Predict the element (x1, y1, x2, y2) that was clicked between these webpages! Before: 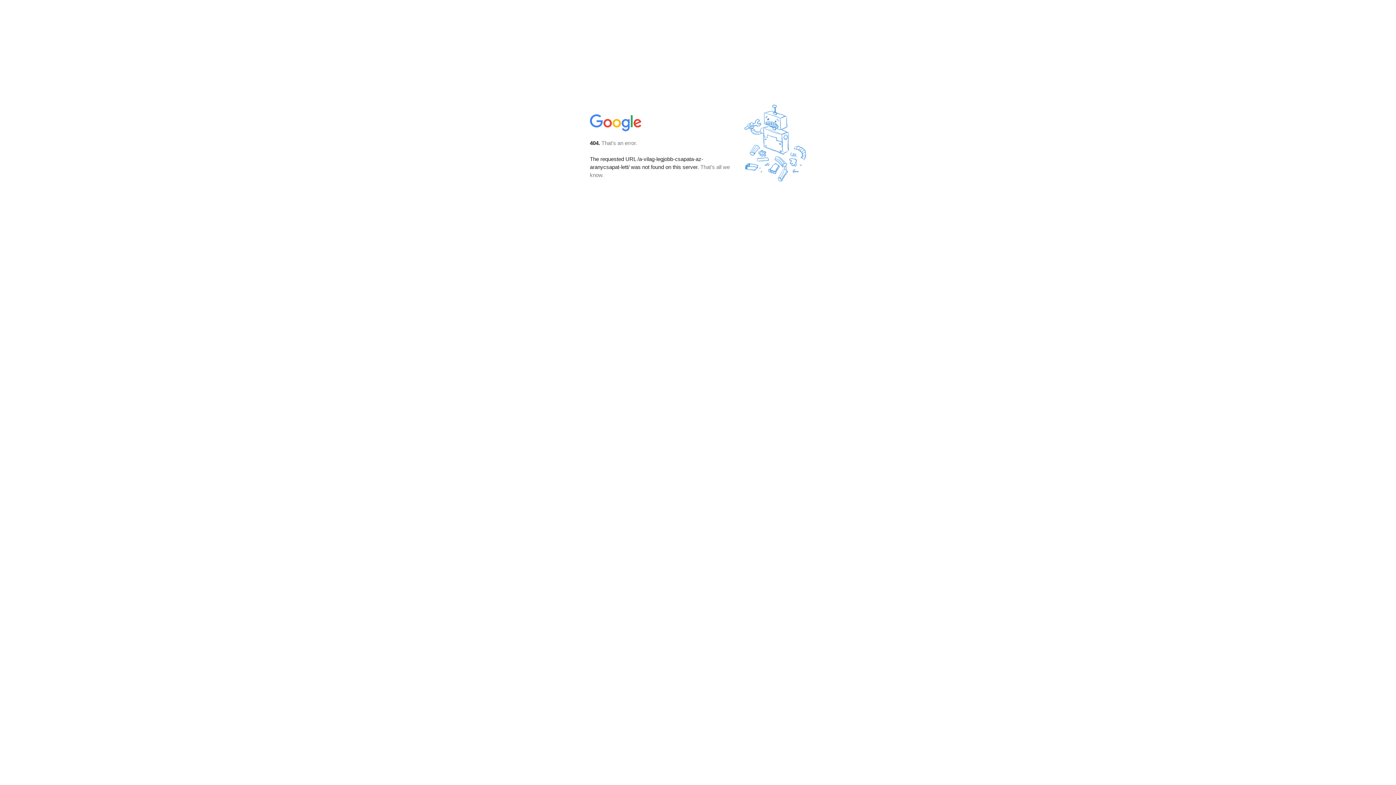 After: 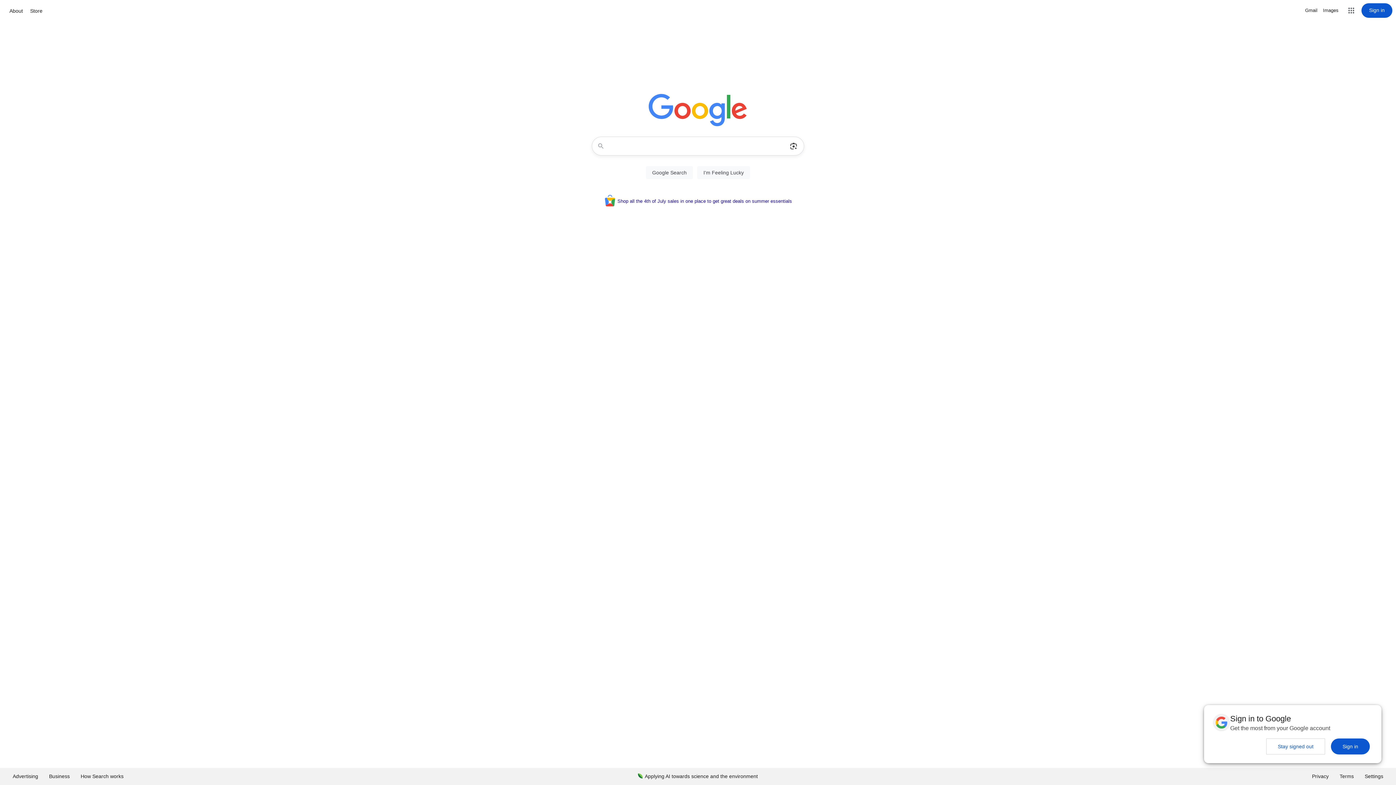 Action: bbox: (590, 127, 642, 134)